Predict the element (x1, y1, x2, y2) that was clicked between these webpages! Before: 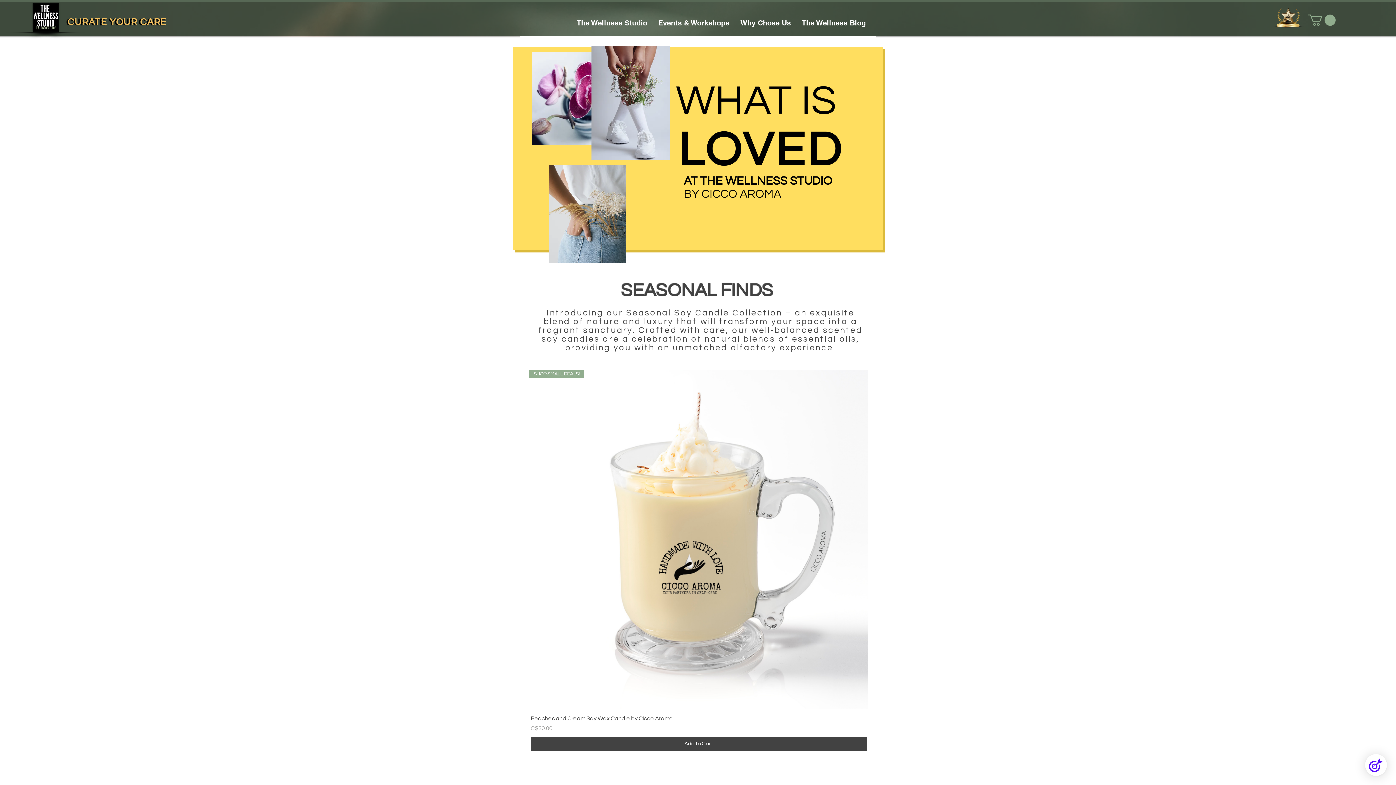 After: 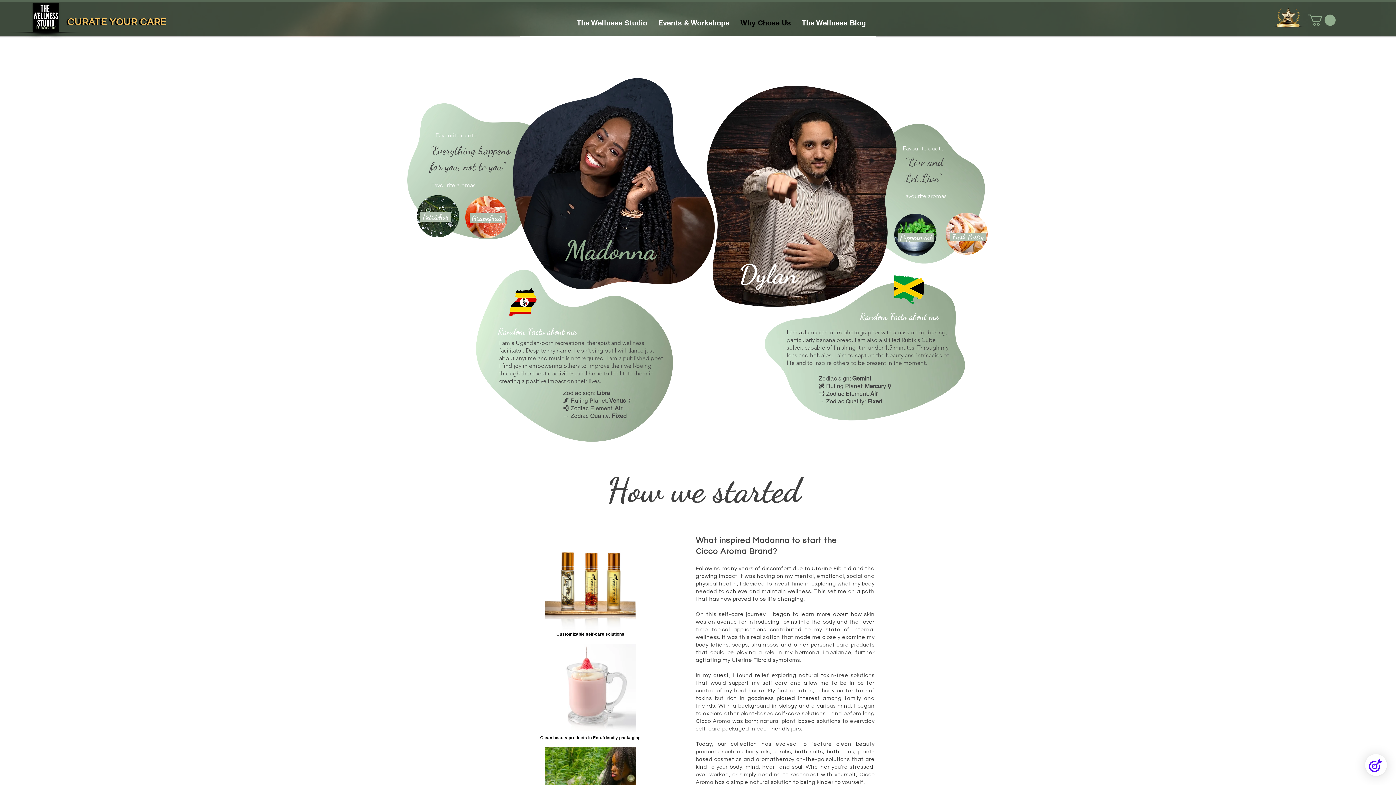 Action: bbox: (735, 12, 796, 33) label: Why Chose Us